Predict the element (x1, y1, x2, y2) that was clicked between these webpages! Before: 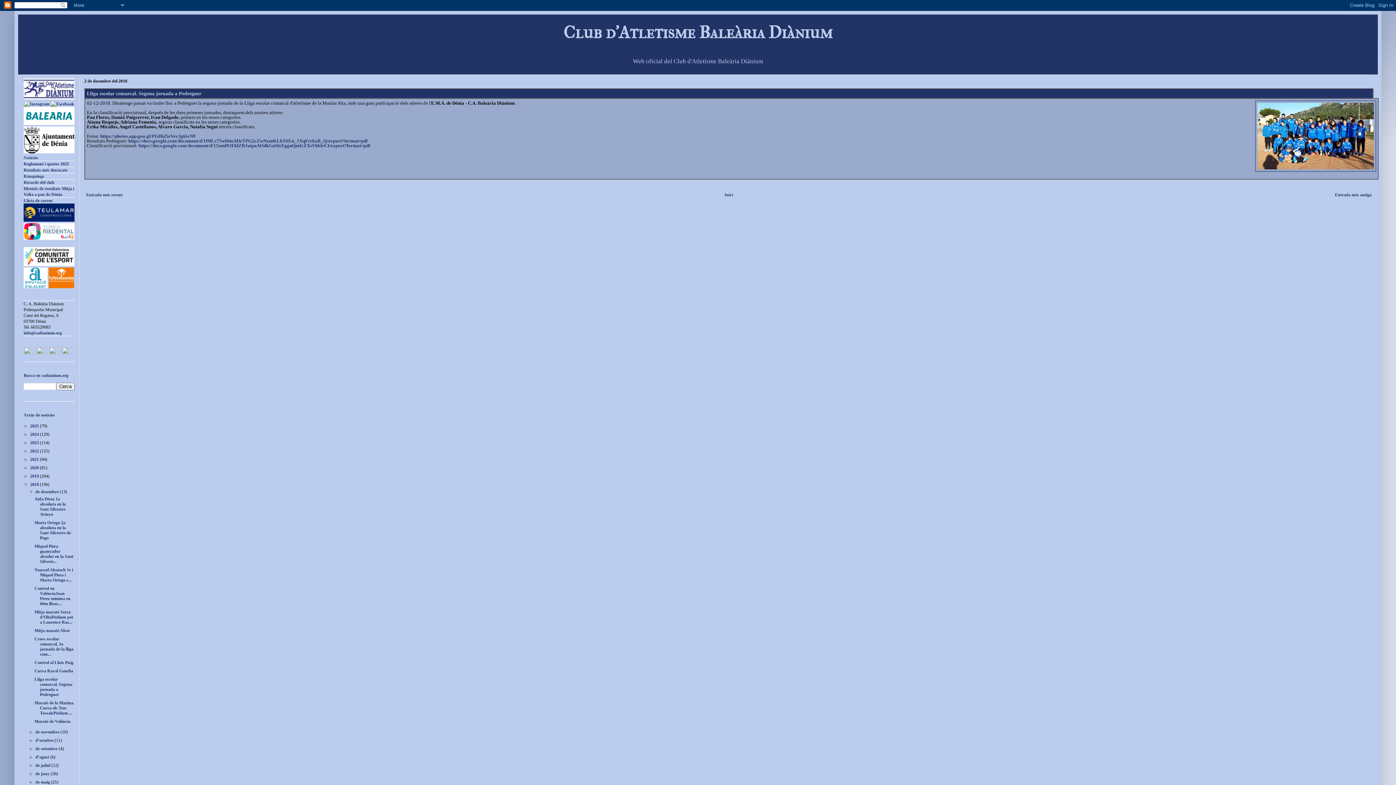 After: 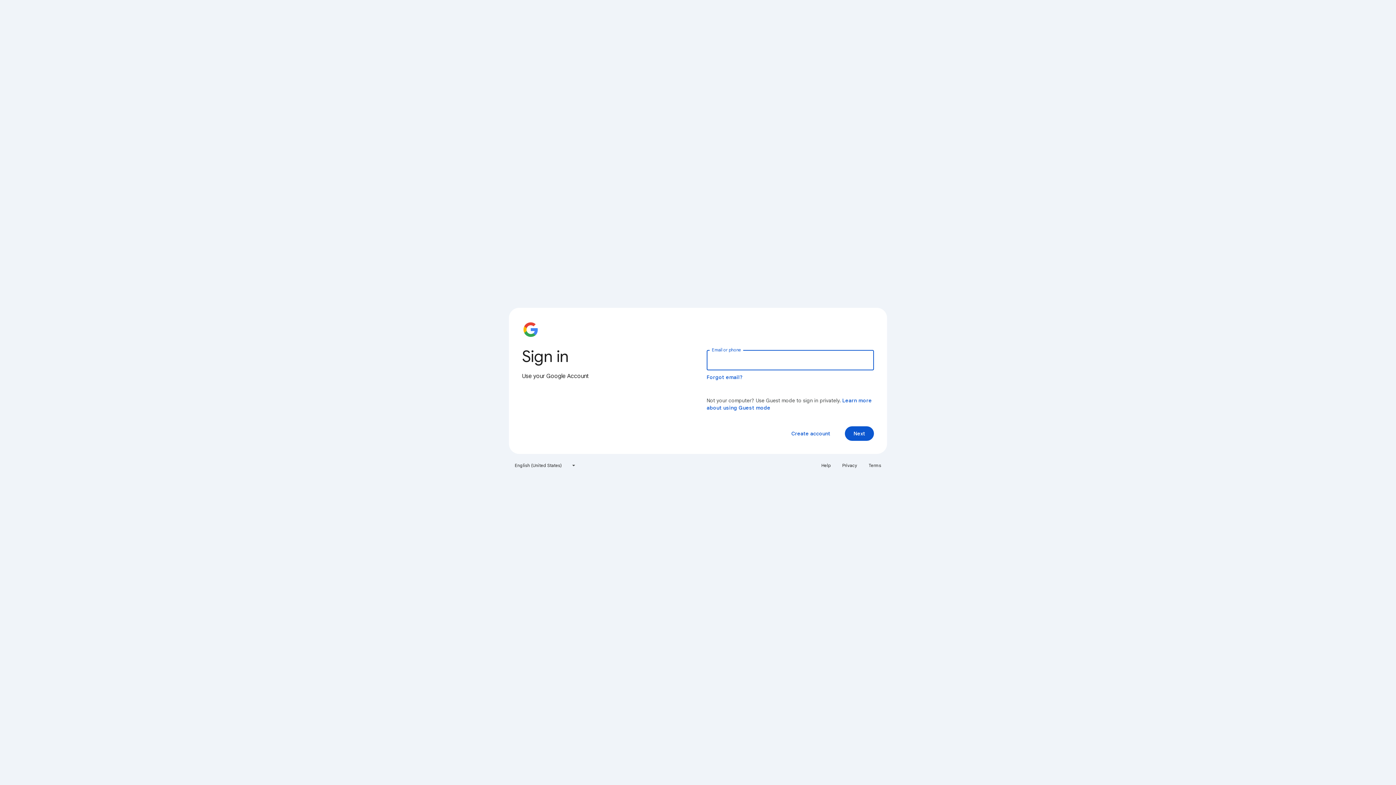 Action: label: Històric de resultats Mitja i Volta a peu de Dénia bbox: (23, 186, 74, 197)